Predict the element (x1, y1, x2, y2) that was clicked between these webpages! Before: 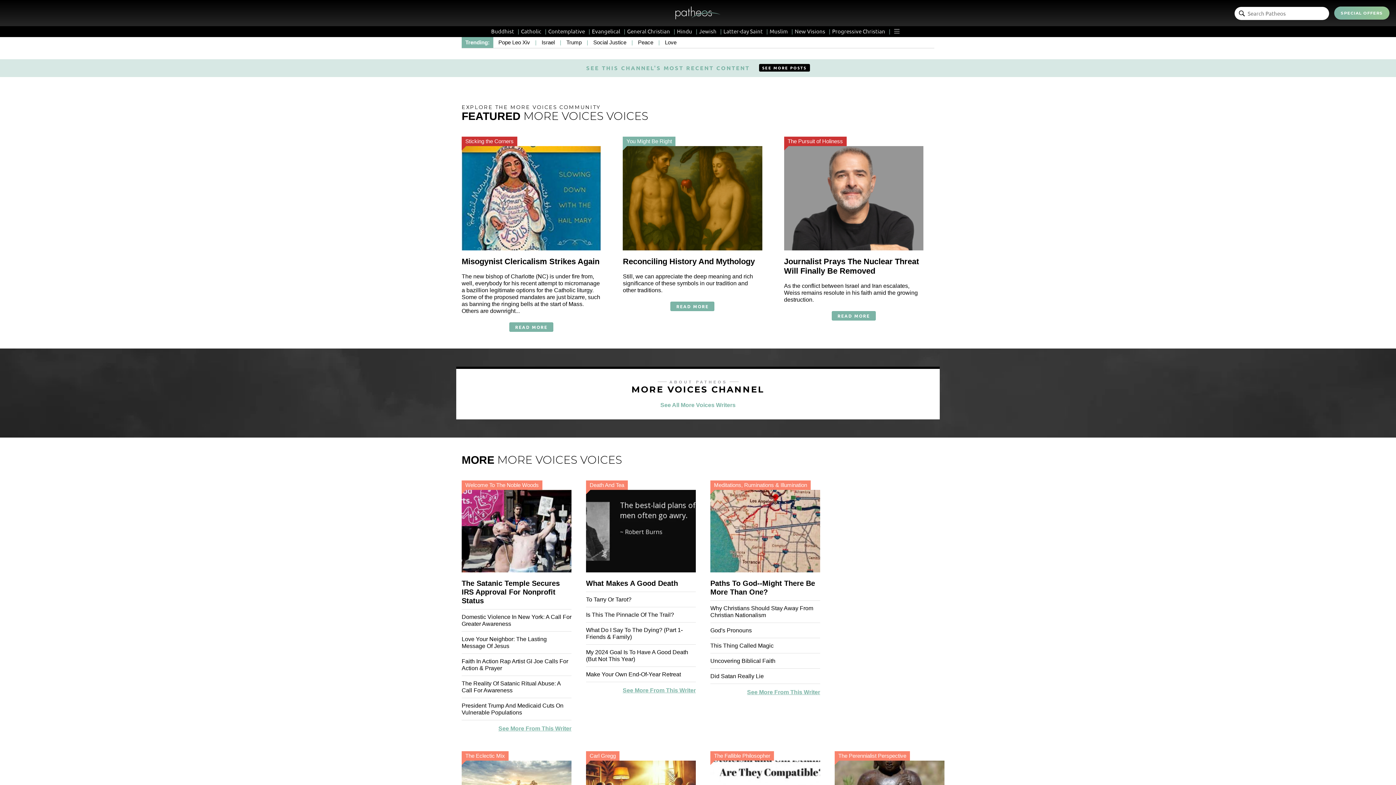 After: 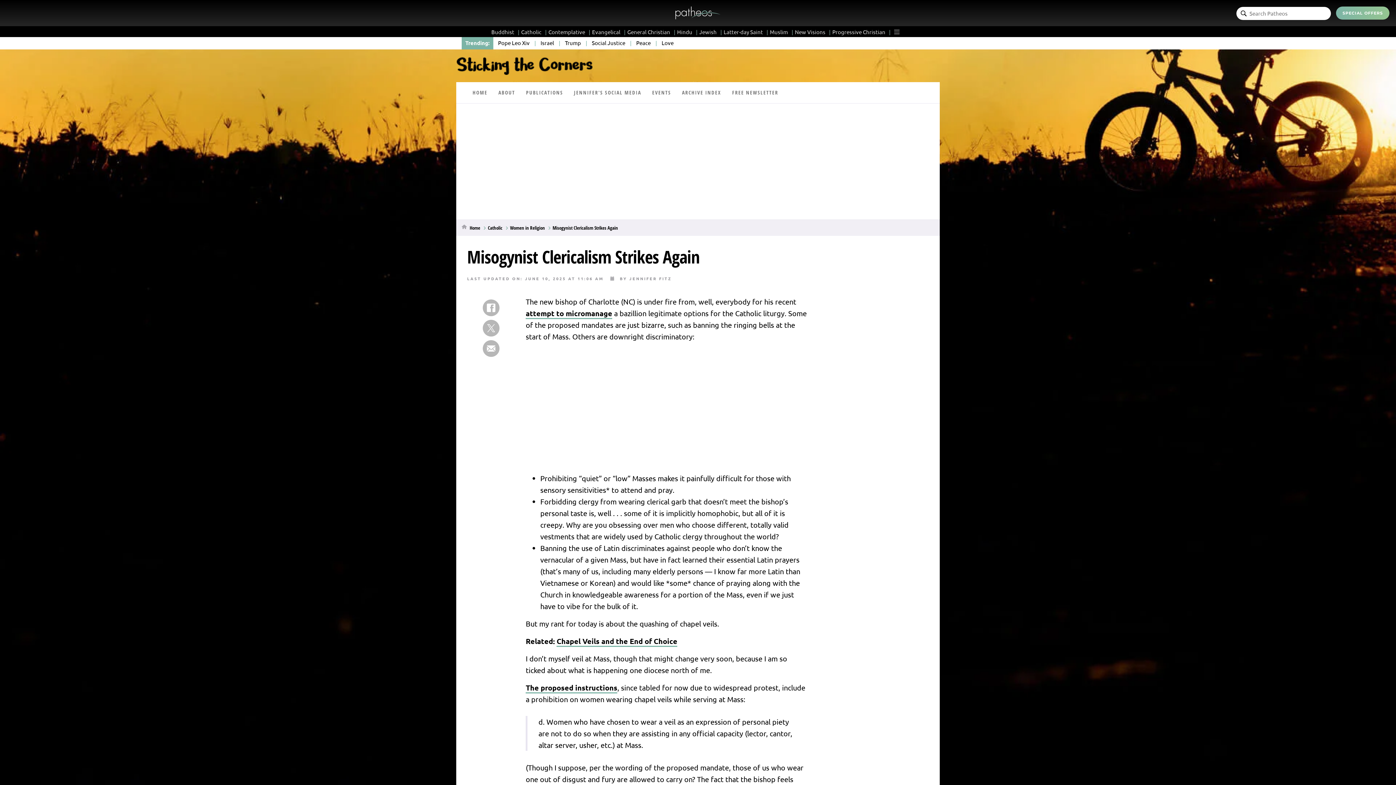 Action: label: Misogynist Clericalism Strikes Again bbox: (461, 257, 599, 266)